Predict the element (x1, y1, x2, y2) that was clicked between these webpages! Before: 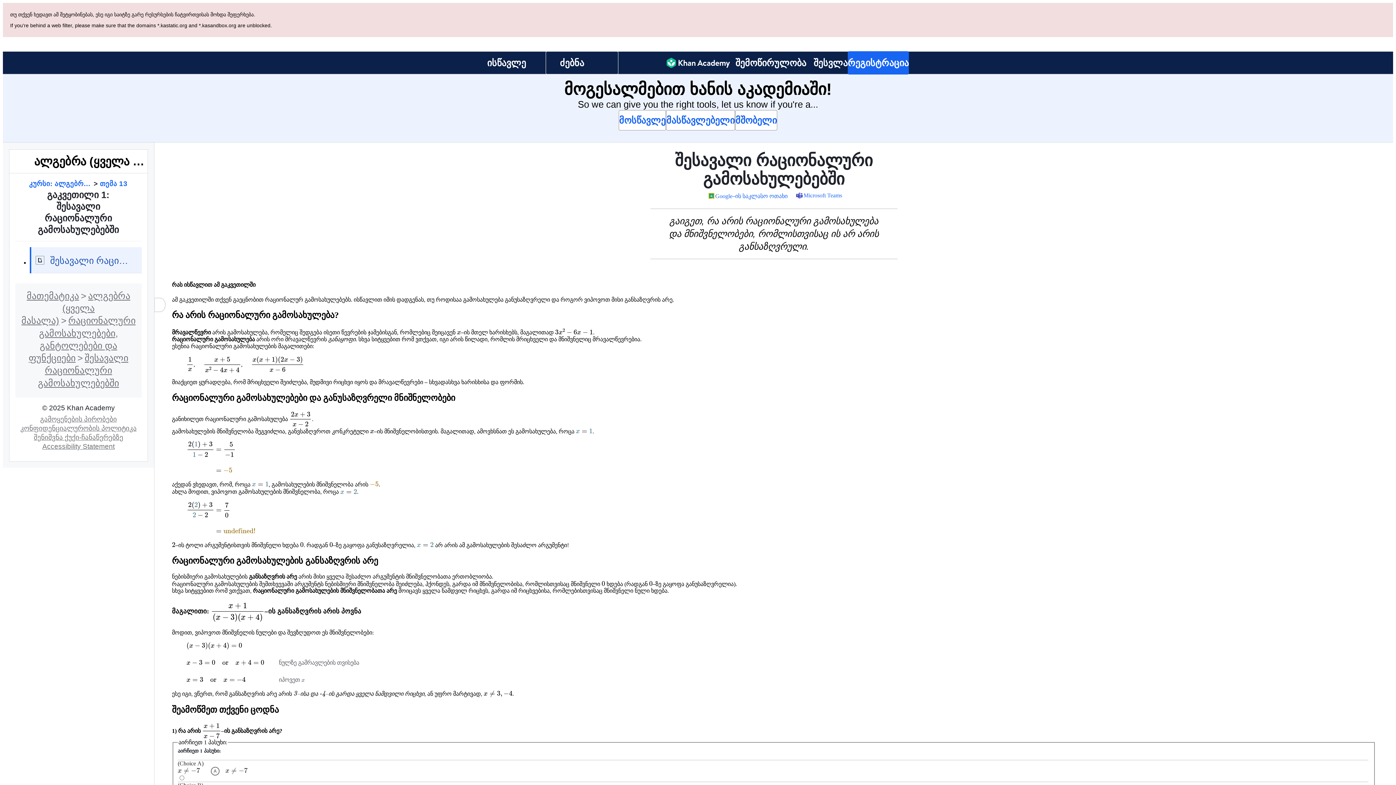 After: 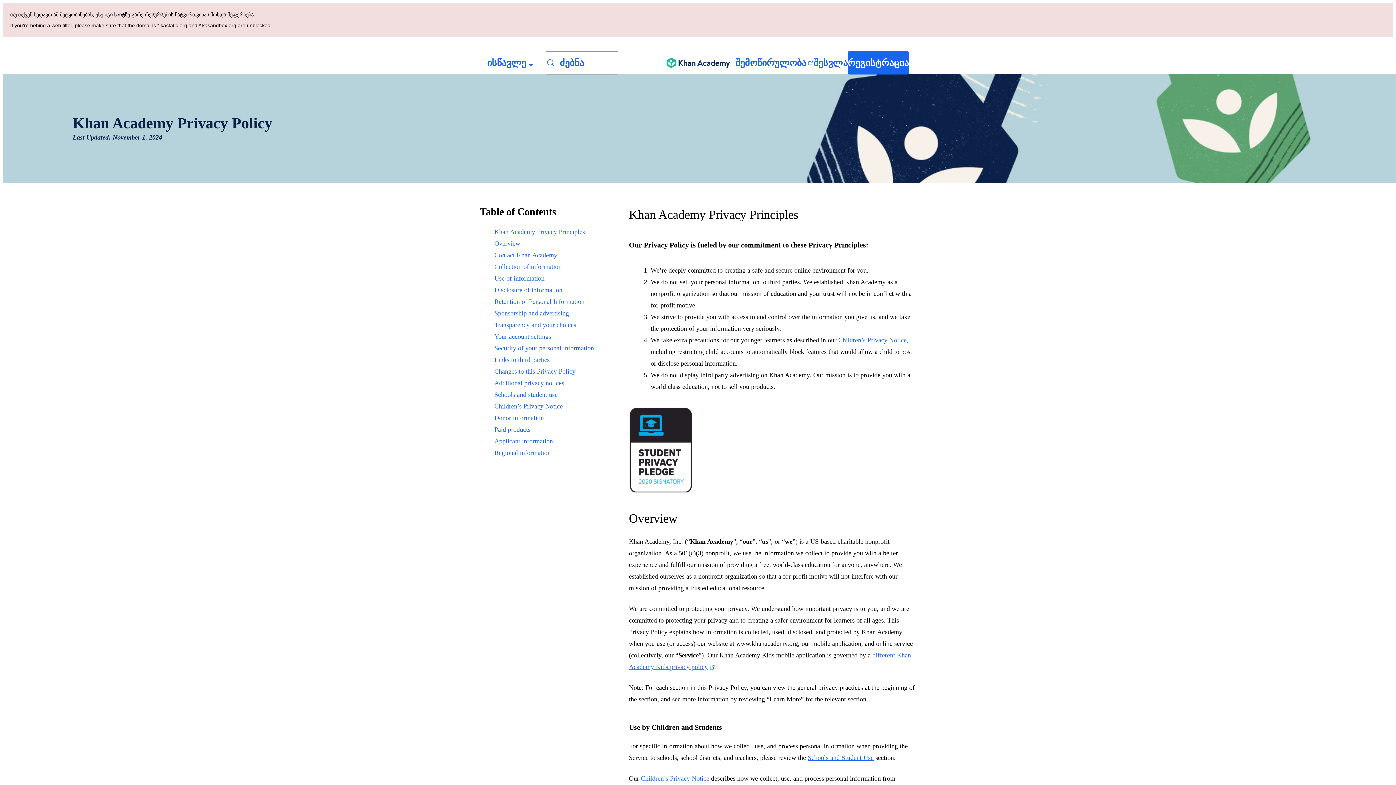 Action: bbox: (17, 356, 139, 363) label: კონფიდენციალურობის პოლიტიკა